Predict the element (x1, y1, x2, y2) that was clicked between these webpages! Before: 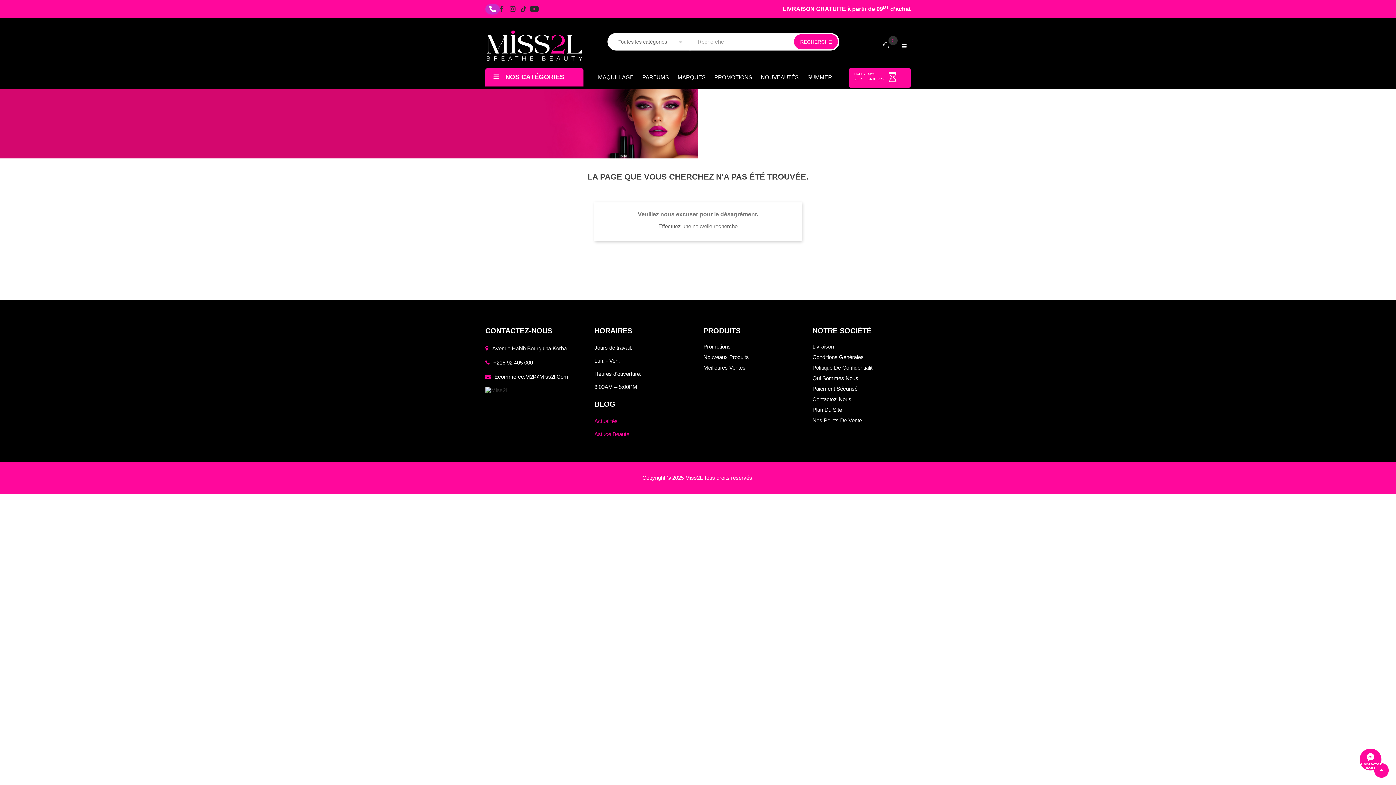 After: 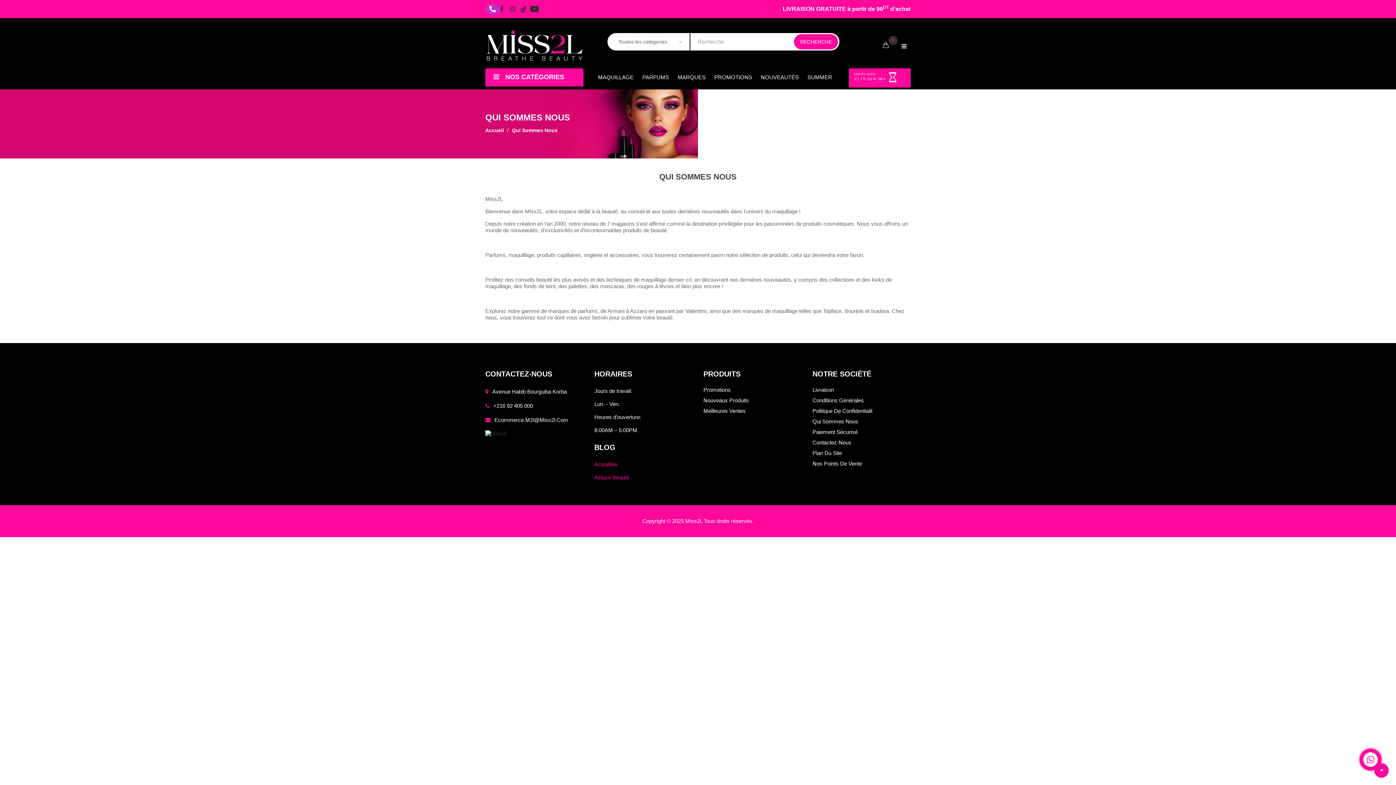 Action: bbox: (812, 375, 858, 381) label: Qui Sommes Nous